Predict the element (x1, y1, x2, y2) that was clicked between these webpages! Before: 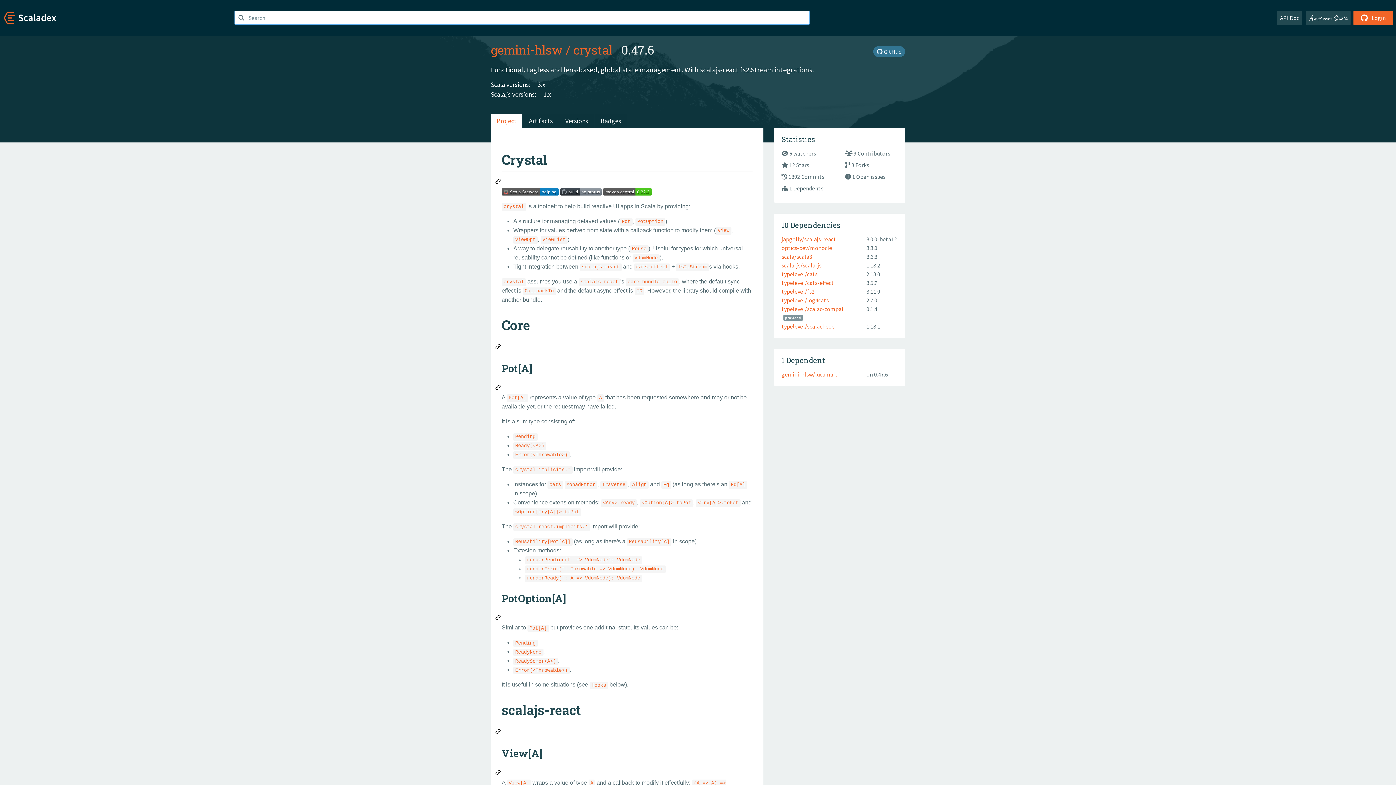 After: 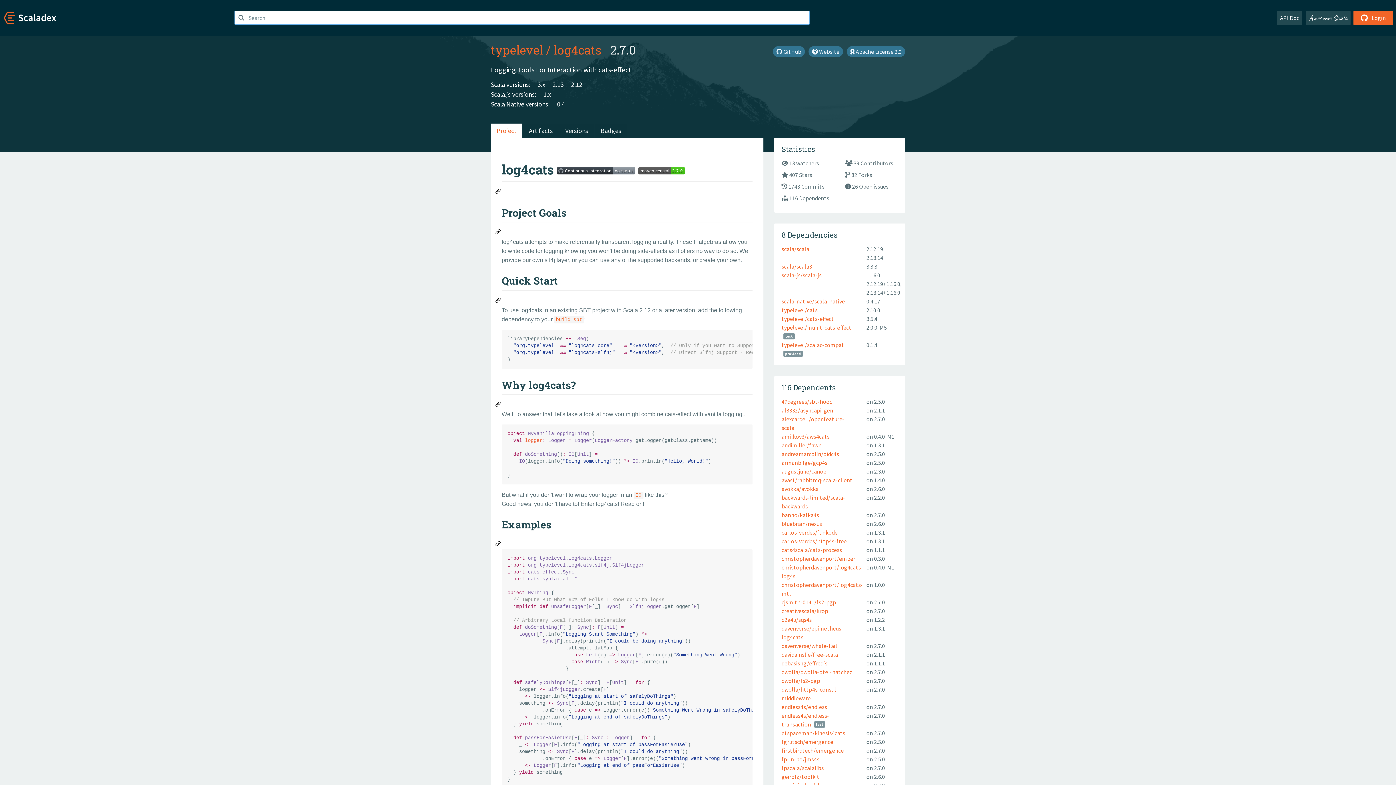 Action: label: typelevel/log4cats bbox: (781, 296, 829, 304)